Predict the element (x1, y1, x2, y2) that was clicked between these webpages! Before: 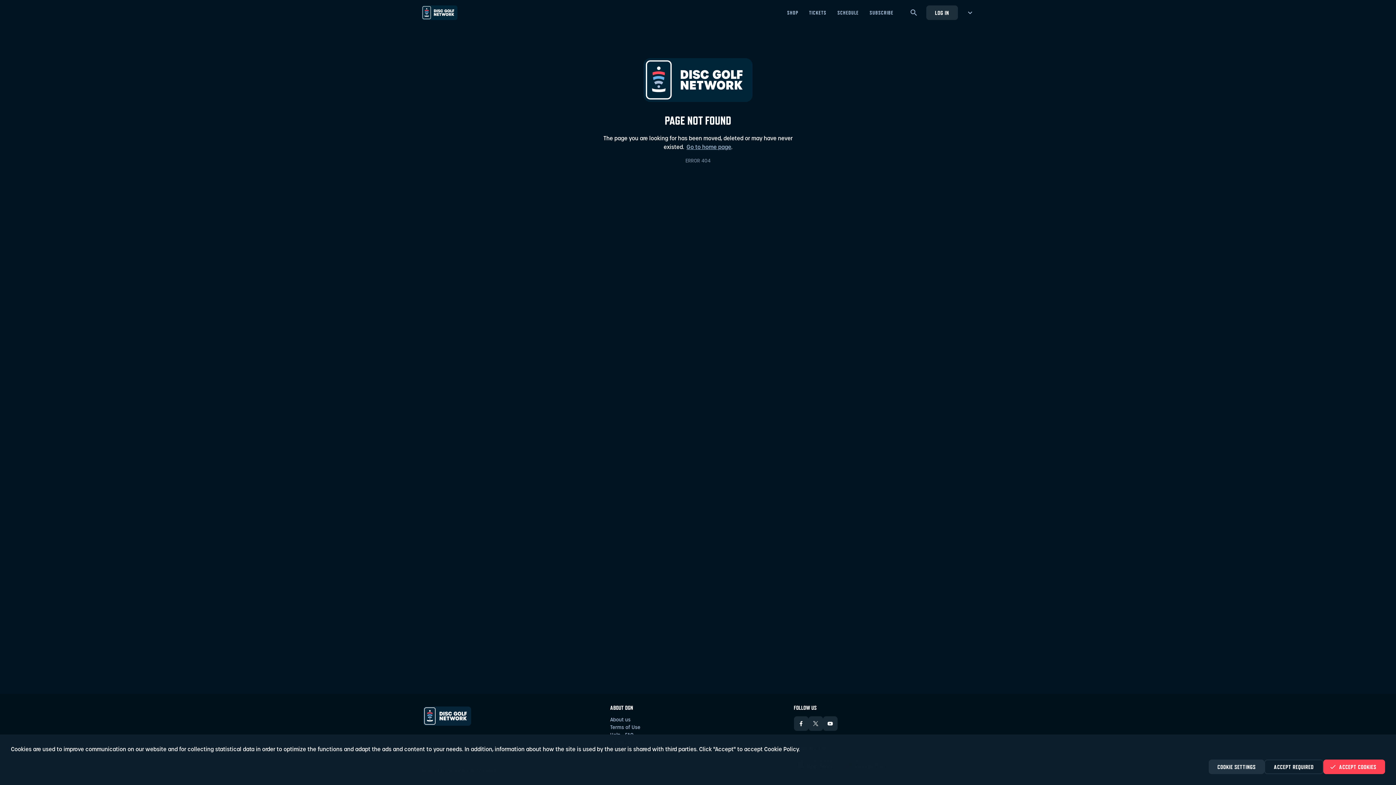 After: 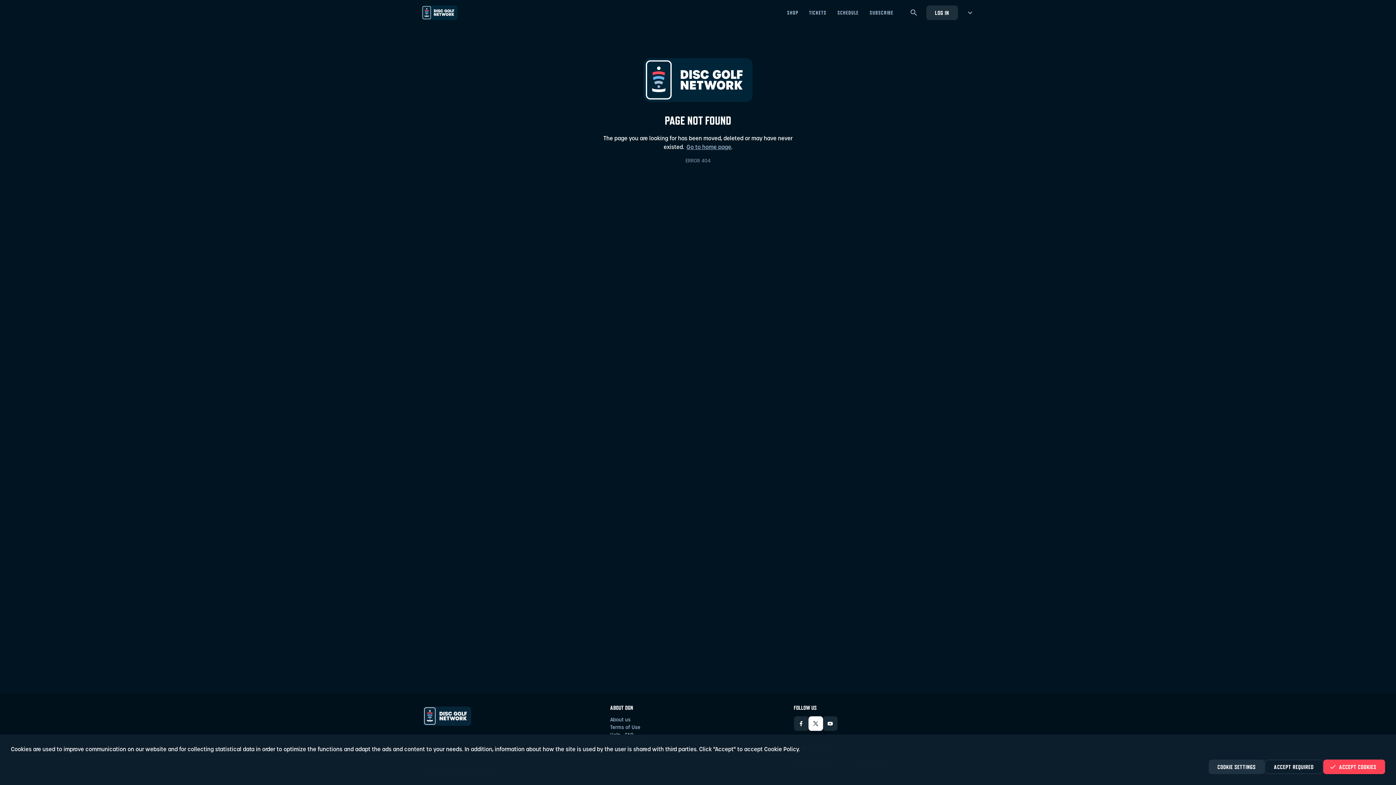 Action: label: TWITTER bbox: (808, 716, 823, 731)